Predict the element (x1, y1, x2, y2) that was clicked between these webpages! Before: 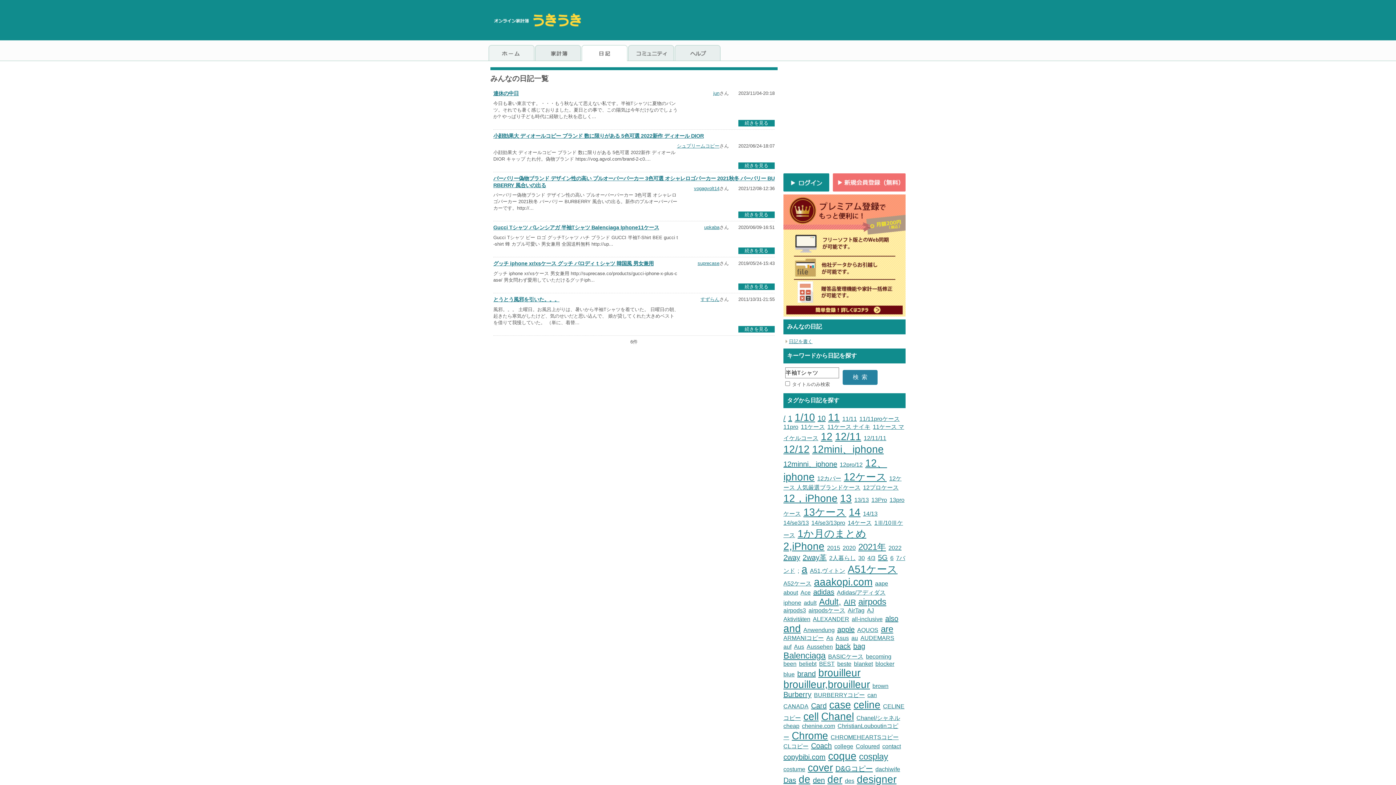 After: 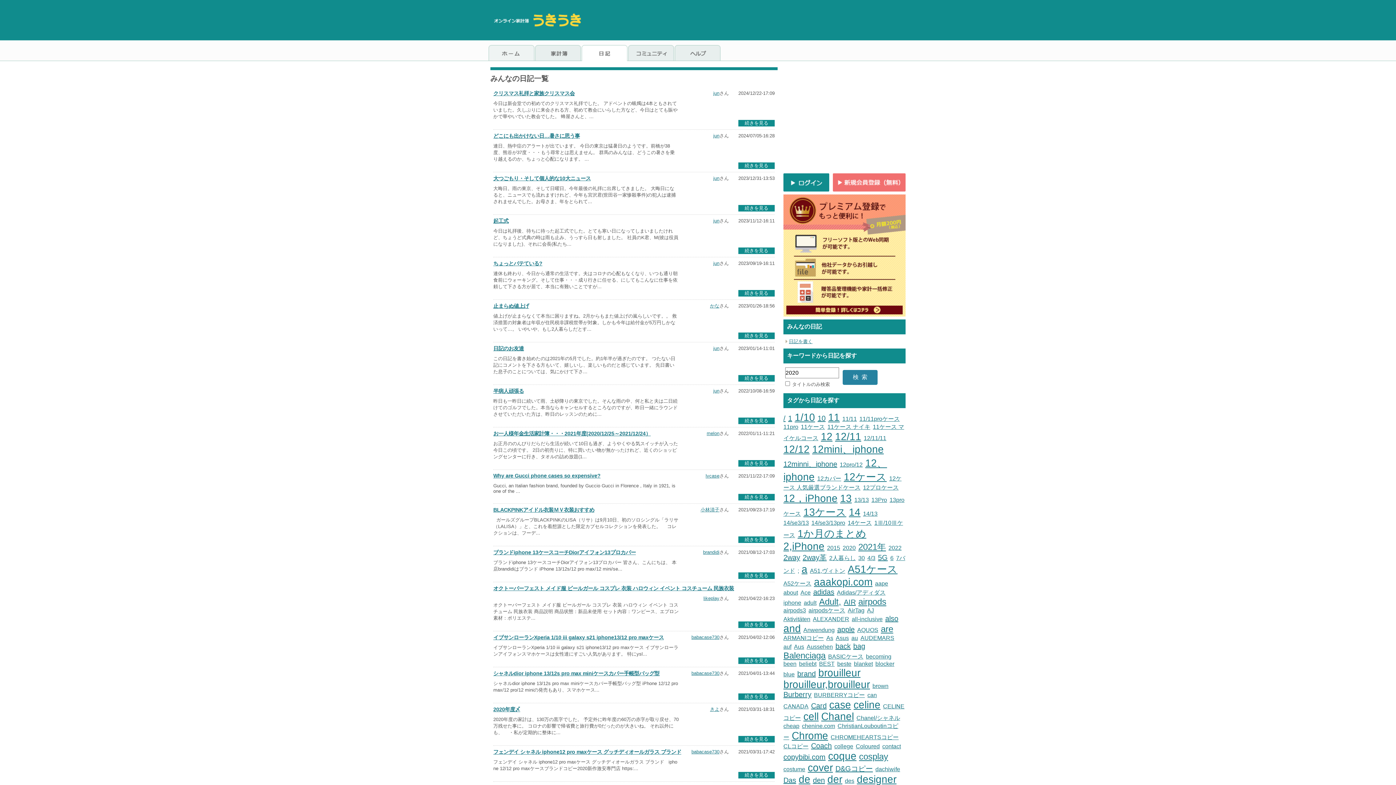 Action: bbox: (842, 545, 856, 551) label: 2020